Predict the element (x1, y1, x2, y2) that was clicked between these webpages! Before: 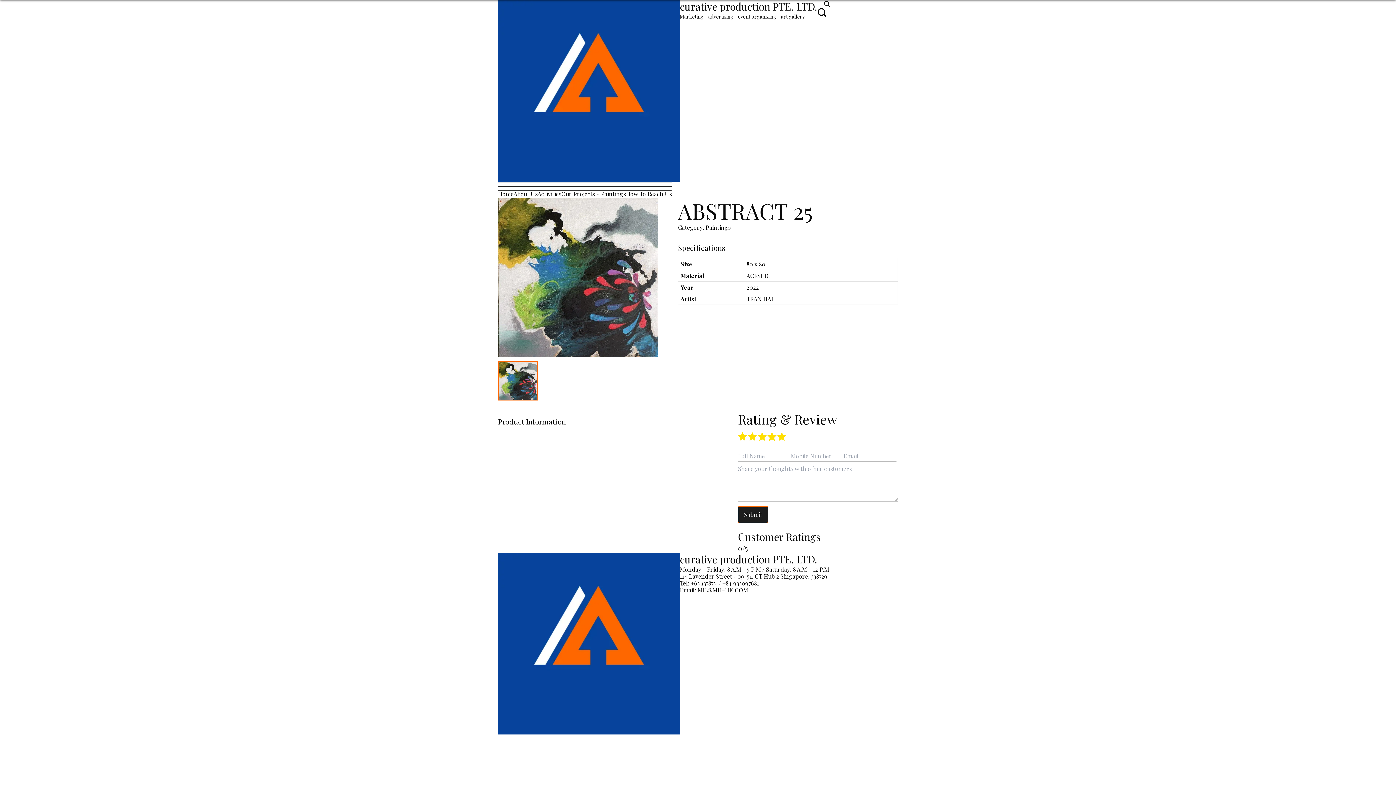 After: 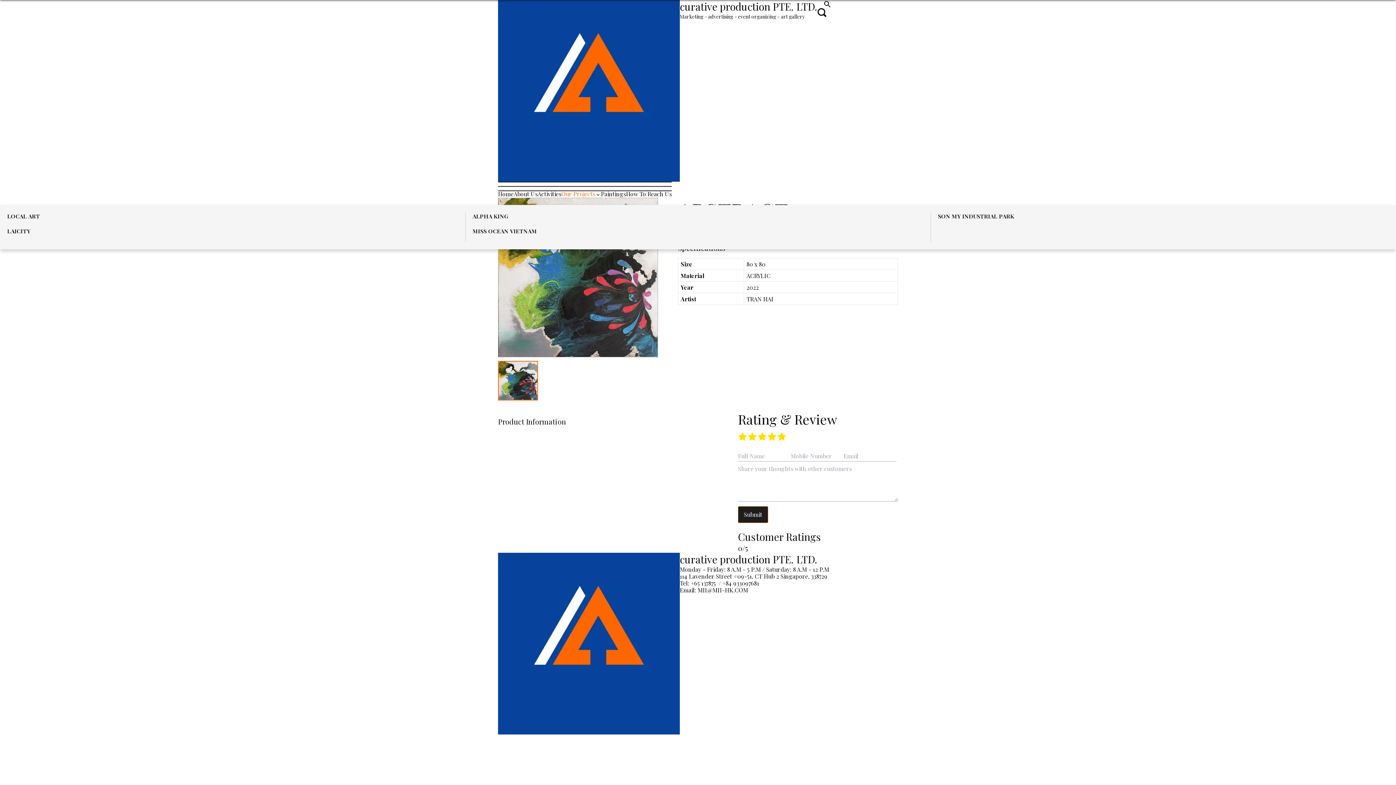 Action: bbox: (561, 190, 595, 197) label: Our Projects